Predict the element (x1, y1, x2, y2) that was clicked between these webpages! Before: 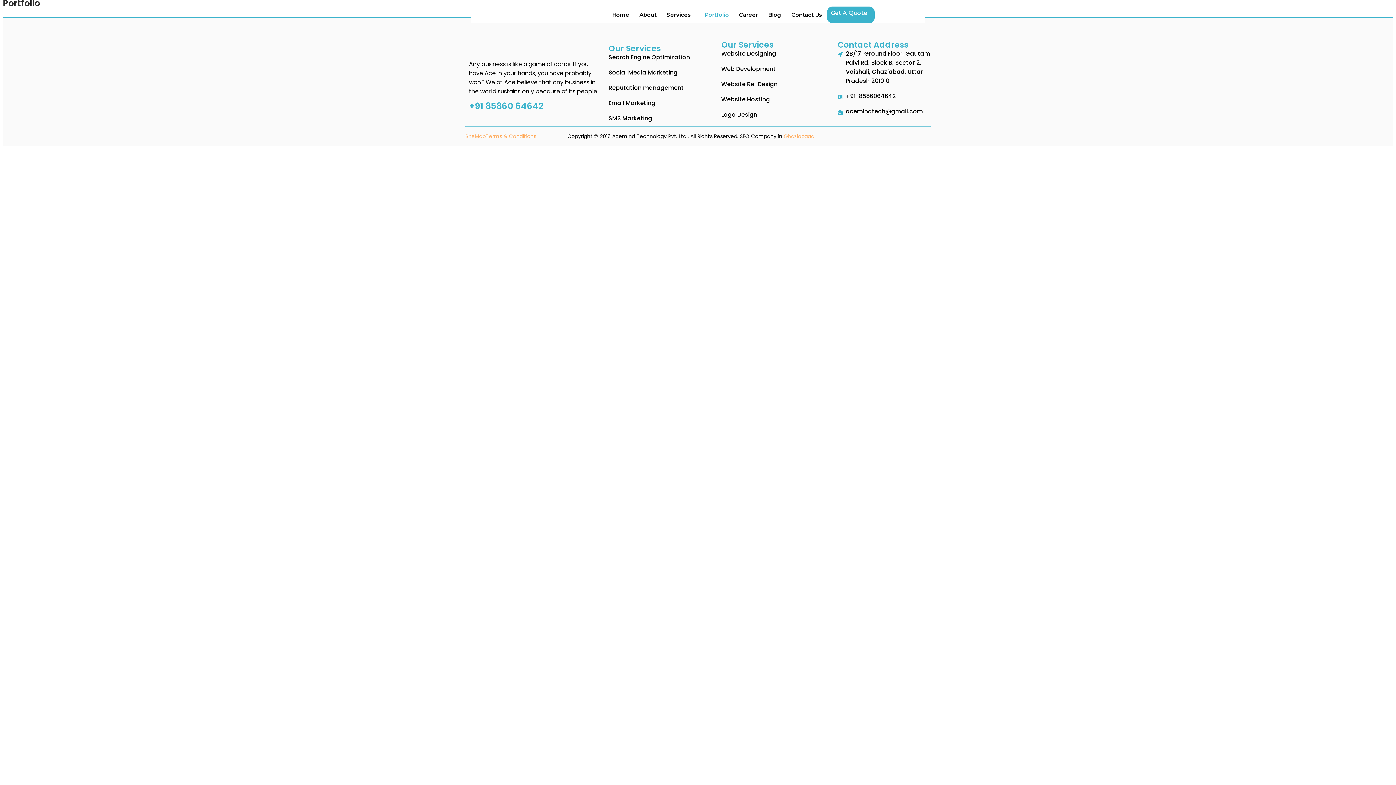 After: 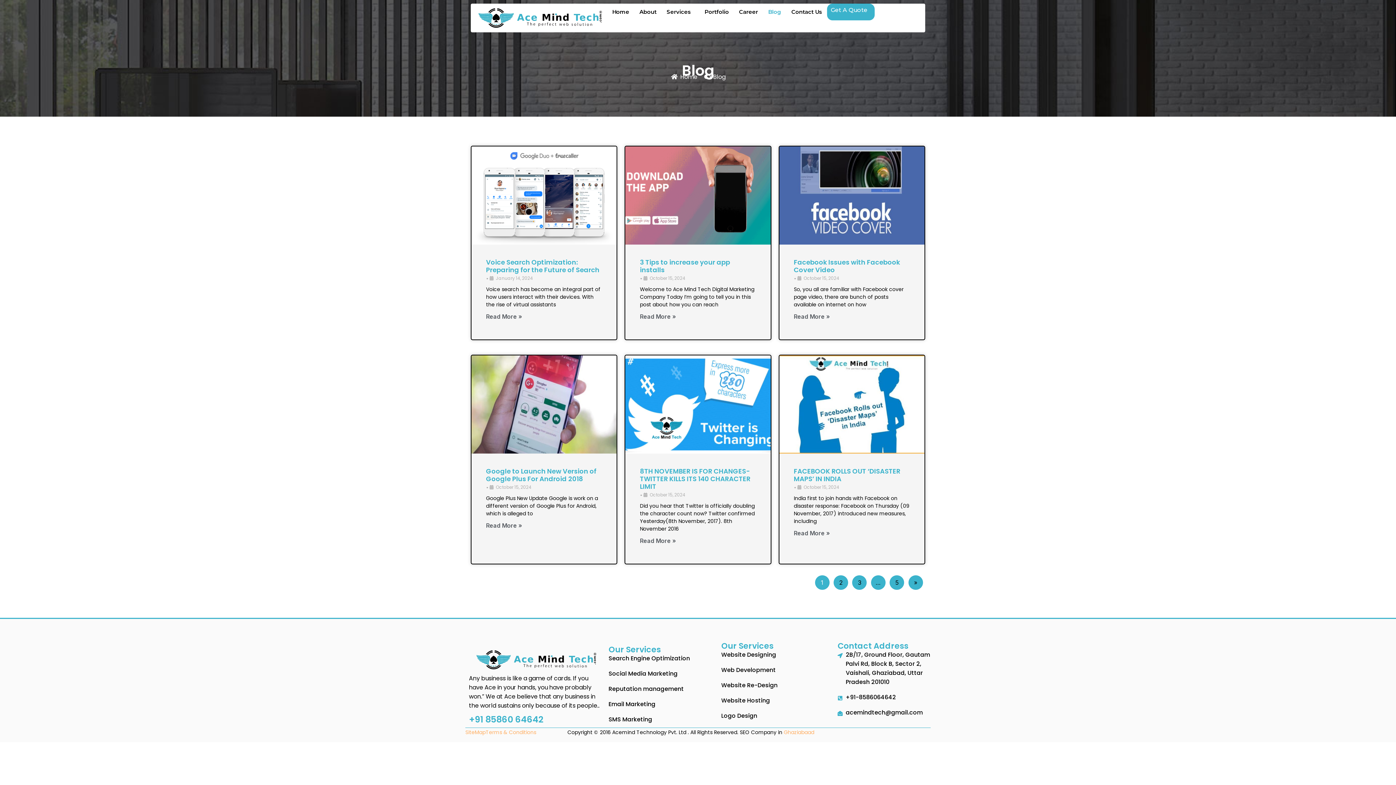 Action: bbox: (763, 6, 786, 22) label: Blog